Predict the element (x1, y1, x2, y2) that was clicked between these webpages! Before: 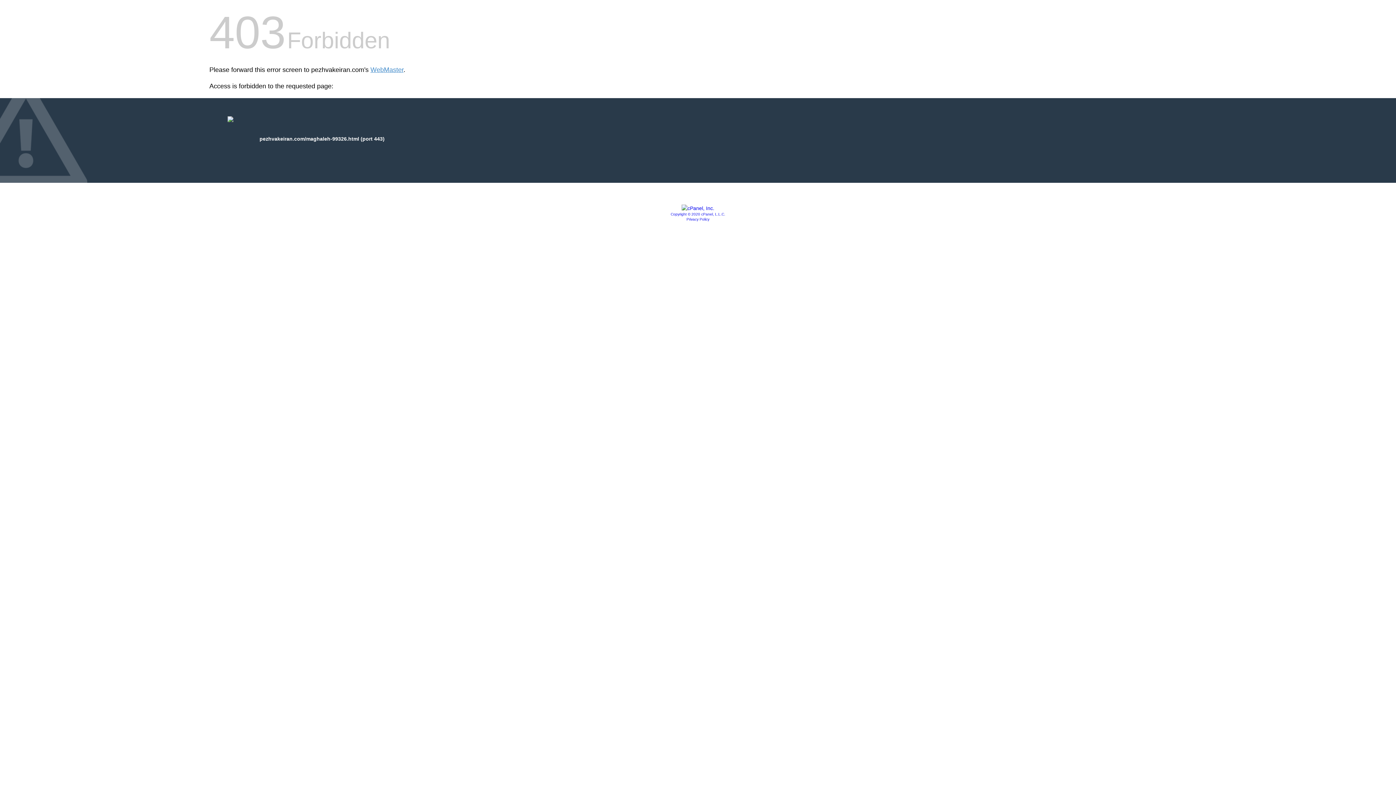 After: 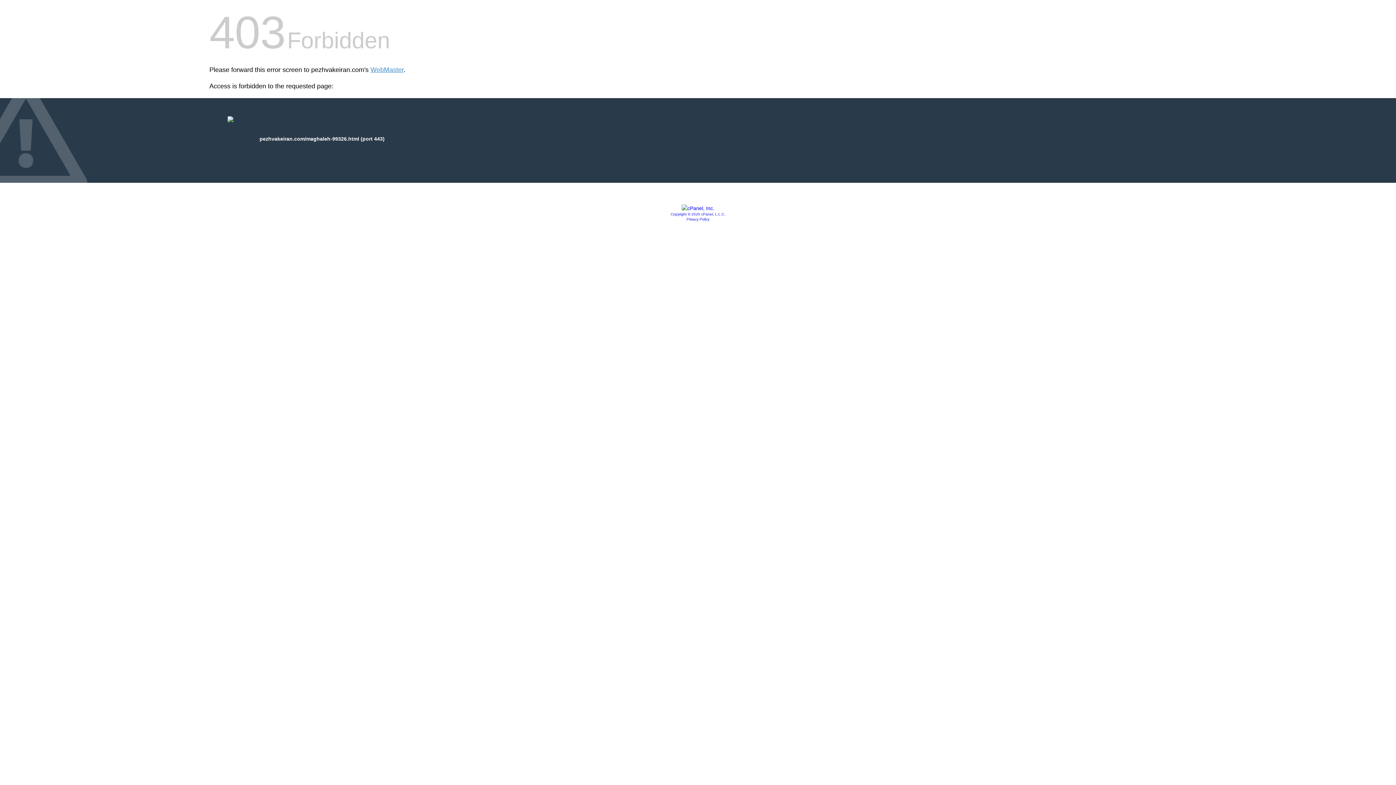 Action: bbox: (681, 205, 714, 211)